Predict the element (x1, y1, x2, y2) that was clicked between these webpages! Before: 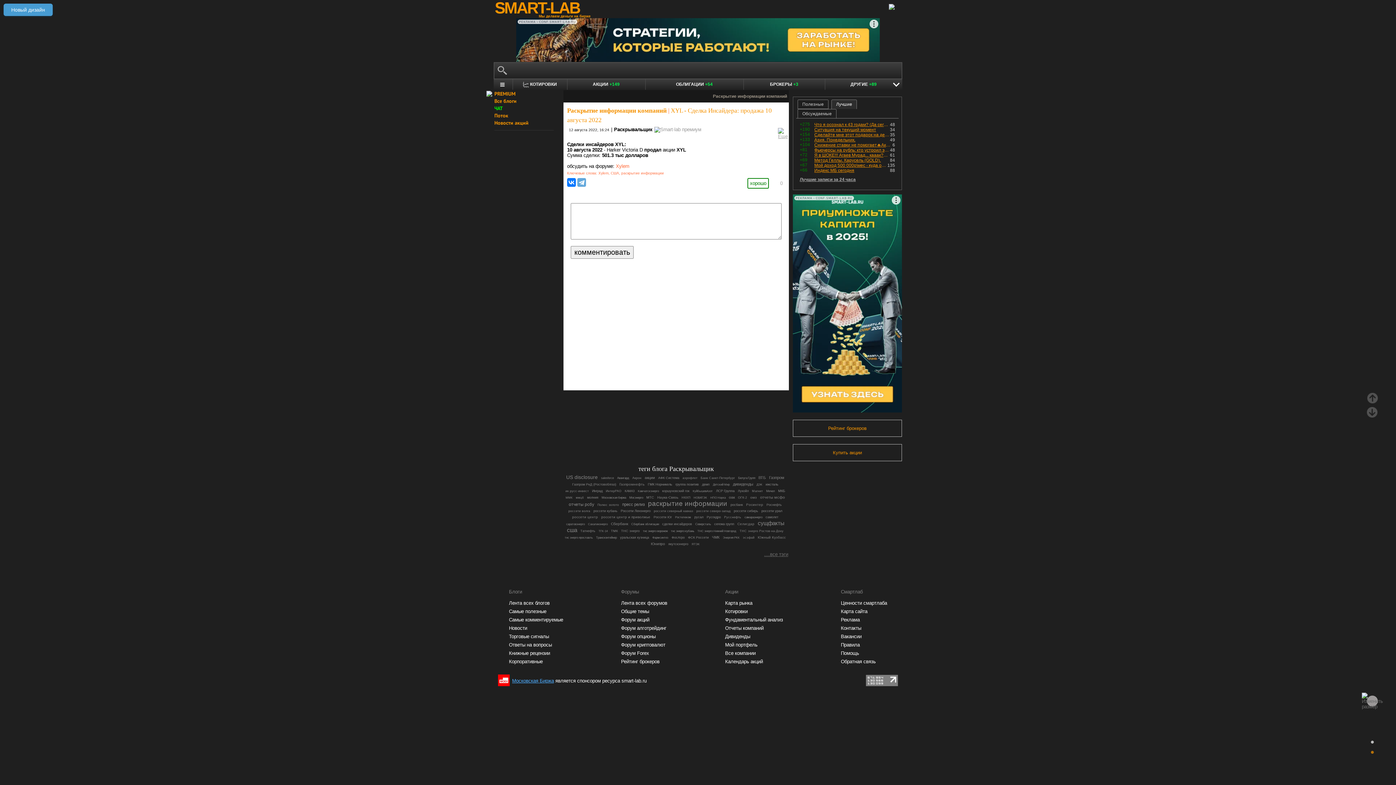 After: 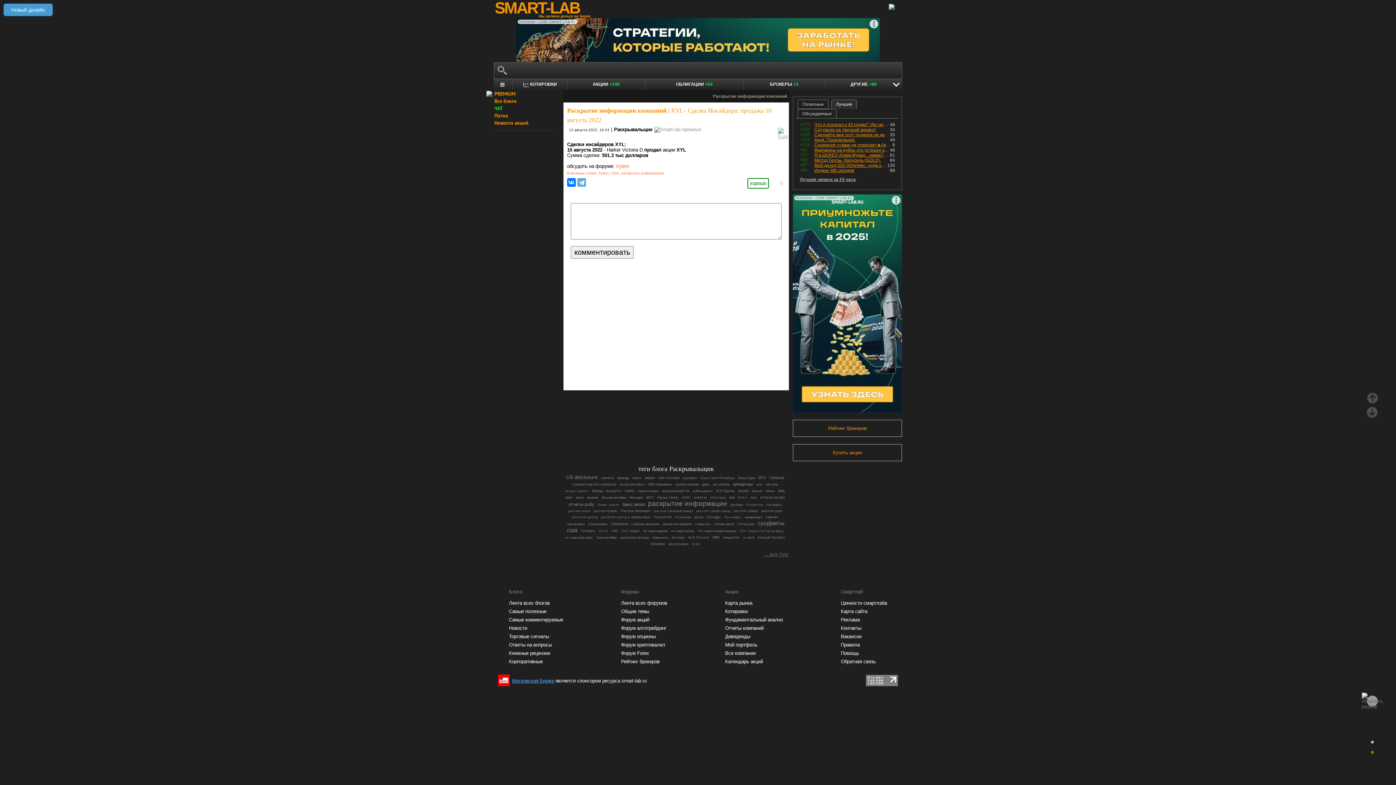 Action: bbox: (866, 675, 898, 687)